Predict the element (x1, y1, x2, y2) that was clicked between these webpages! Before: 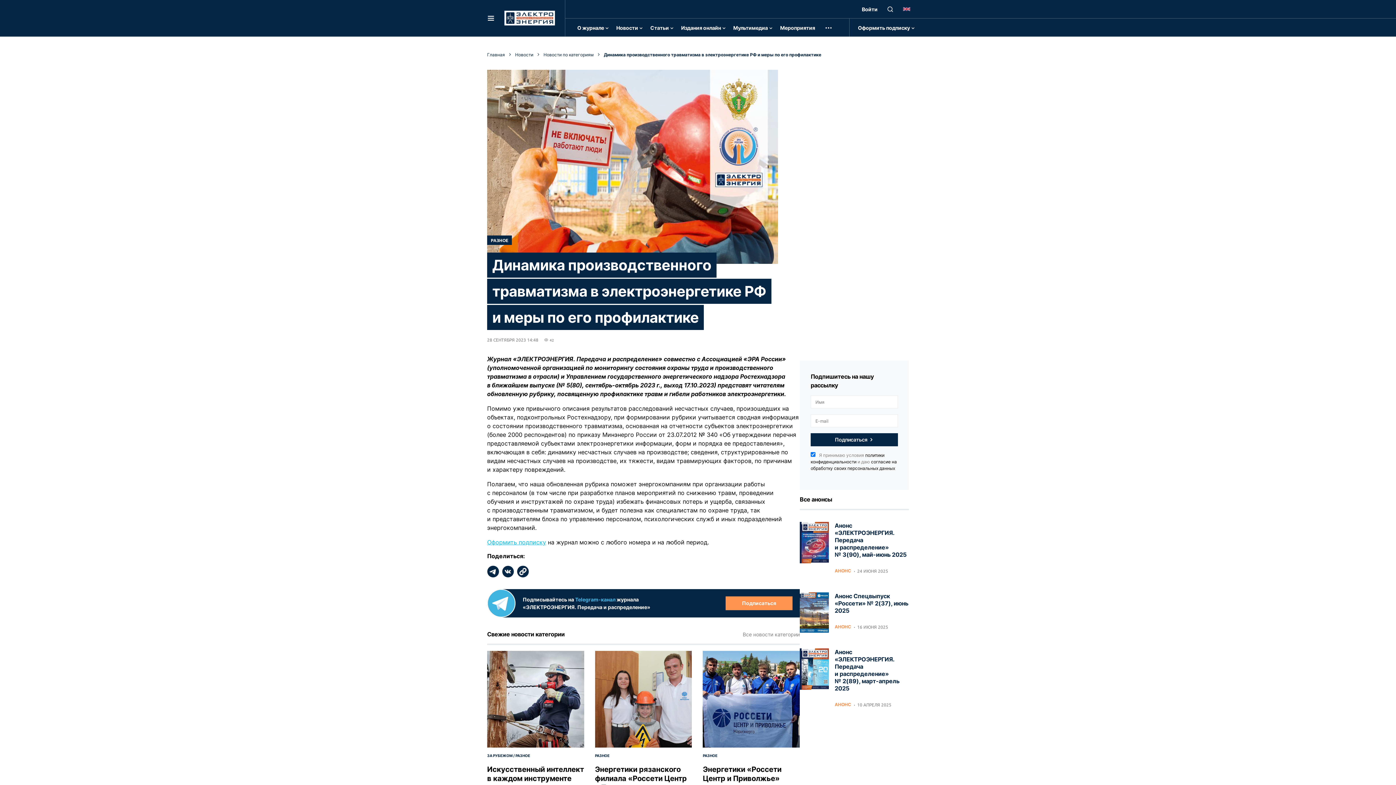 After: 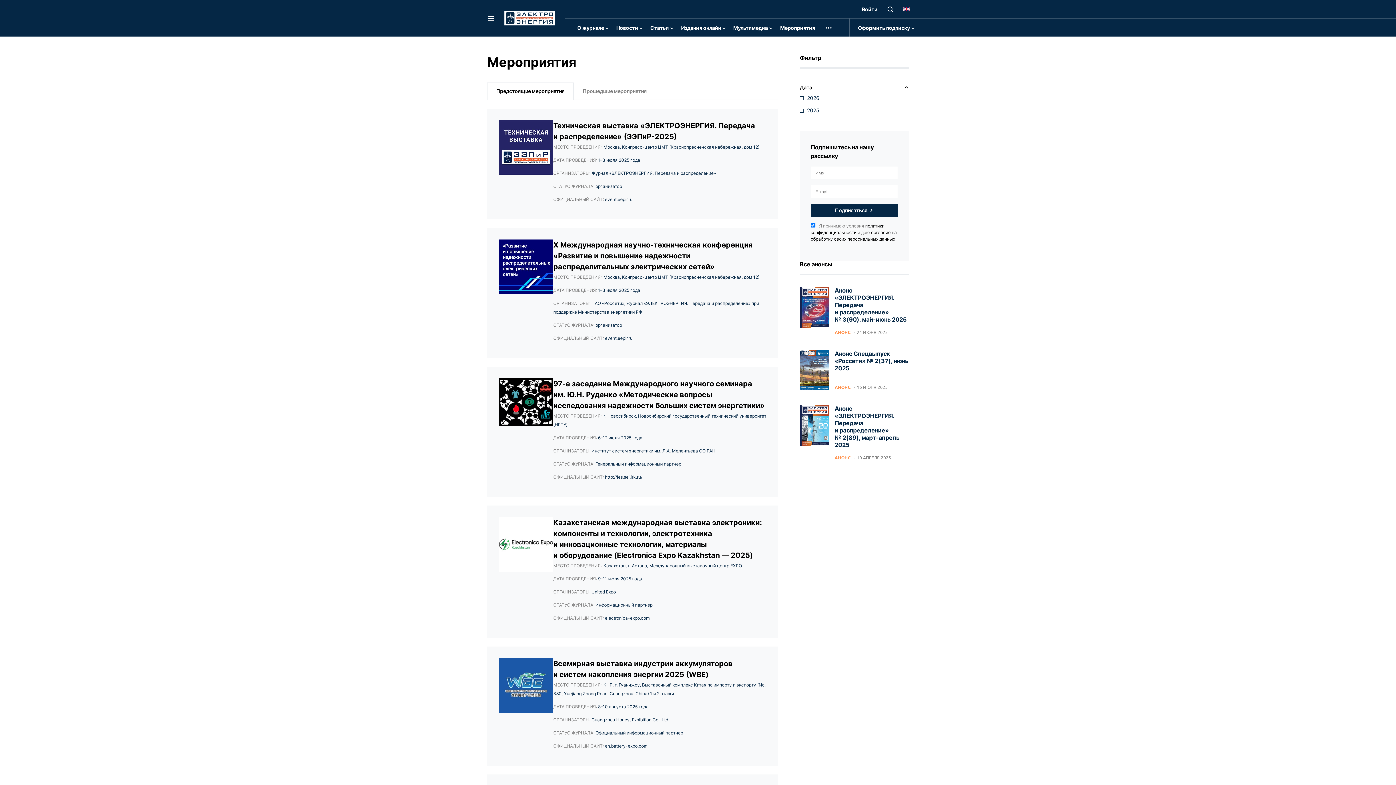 Action: label: Мероприятия bbox: (780, 18, 815, 36)